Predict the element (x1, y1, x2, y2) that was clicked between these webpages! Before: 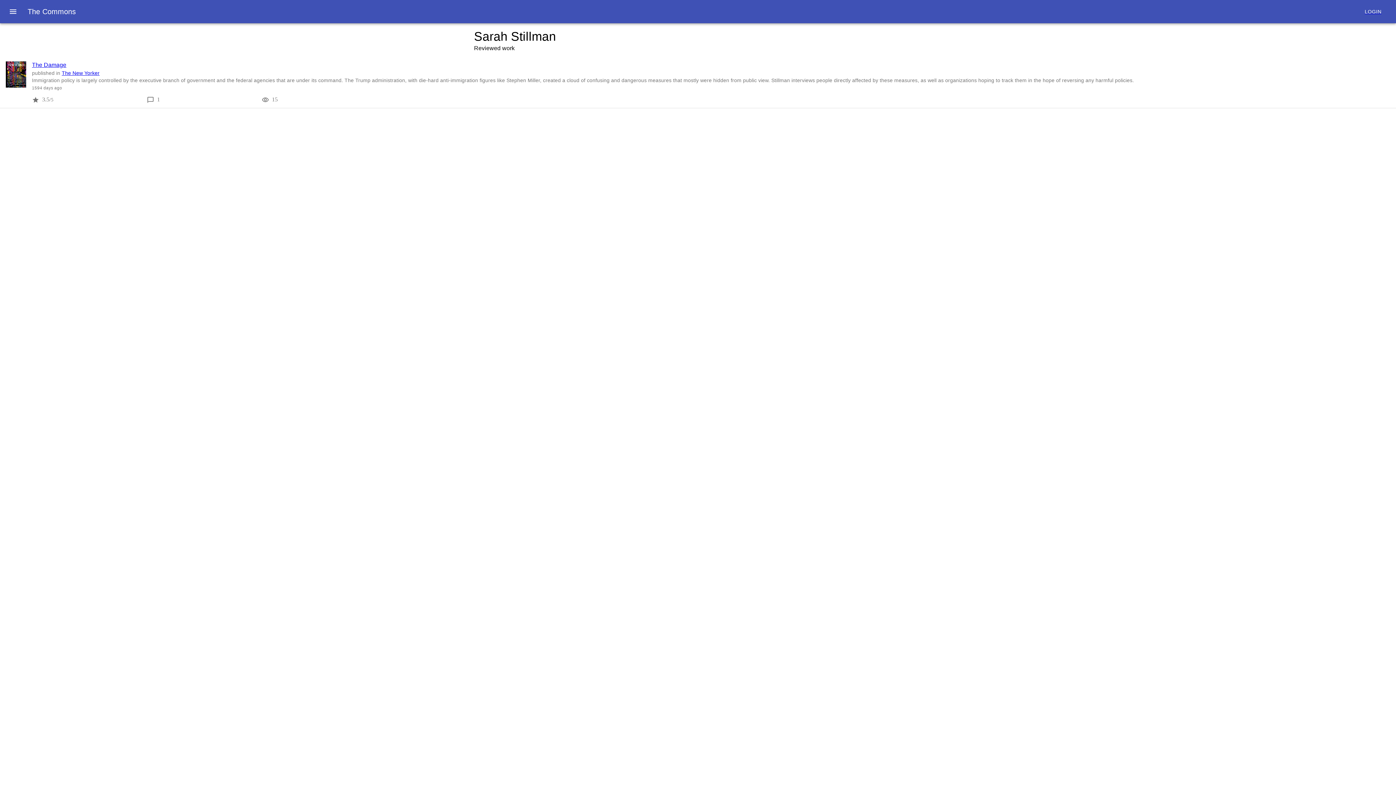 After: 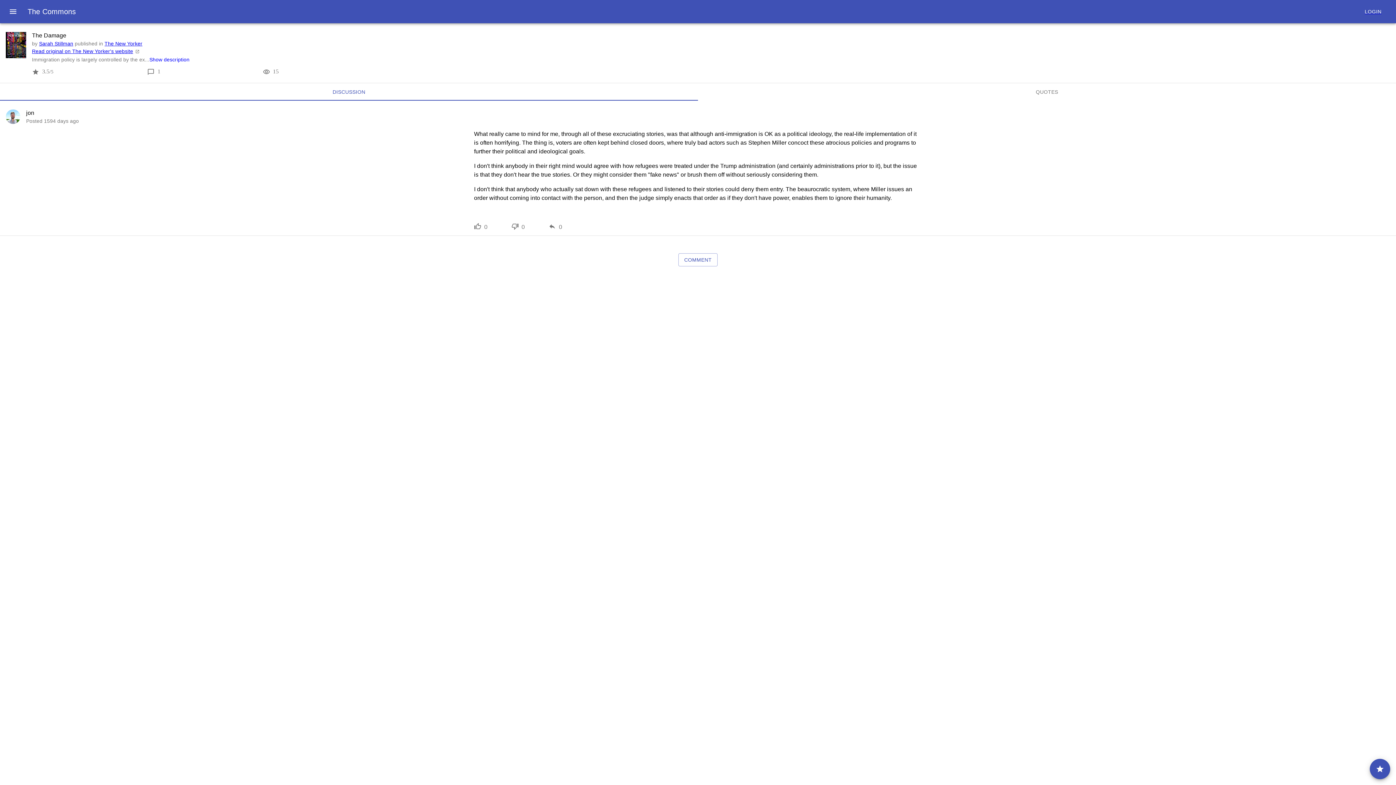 Action: bbox: (32, 61, 66, 68) label: The Damage